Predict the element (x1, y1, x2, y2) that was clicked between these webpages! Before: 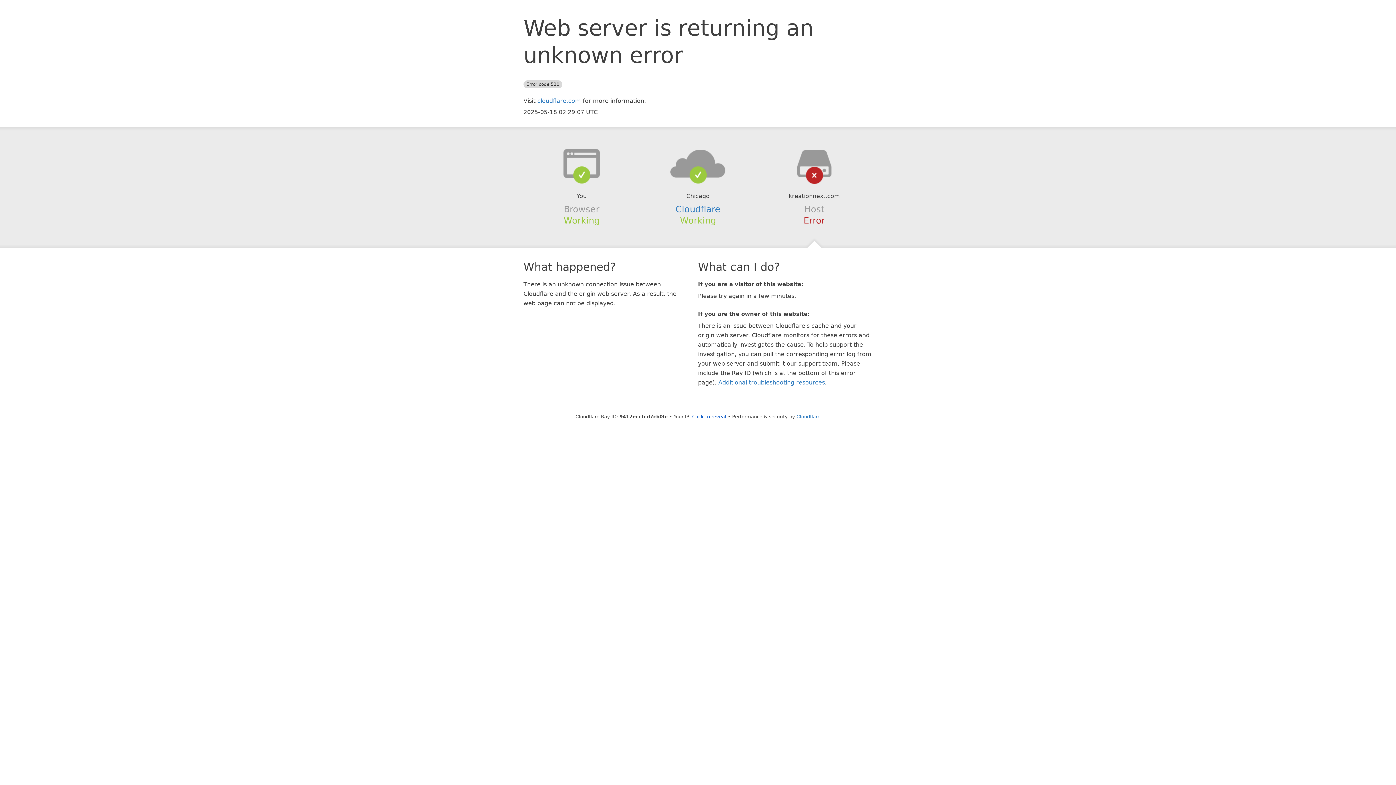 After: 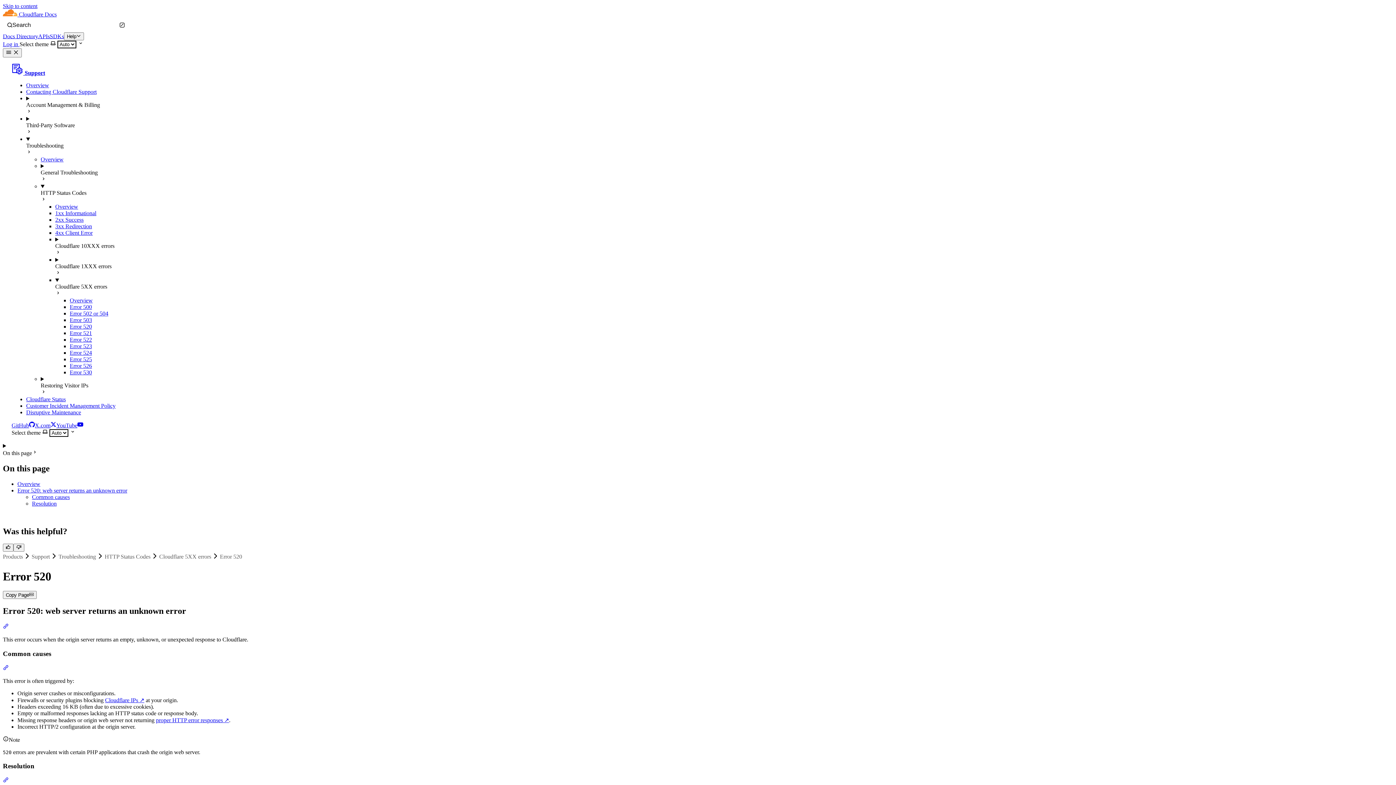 Action: bbox: (718, 379, 825, 386) label: Additional troubleshooting resources